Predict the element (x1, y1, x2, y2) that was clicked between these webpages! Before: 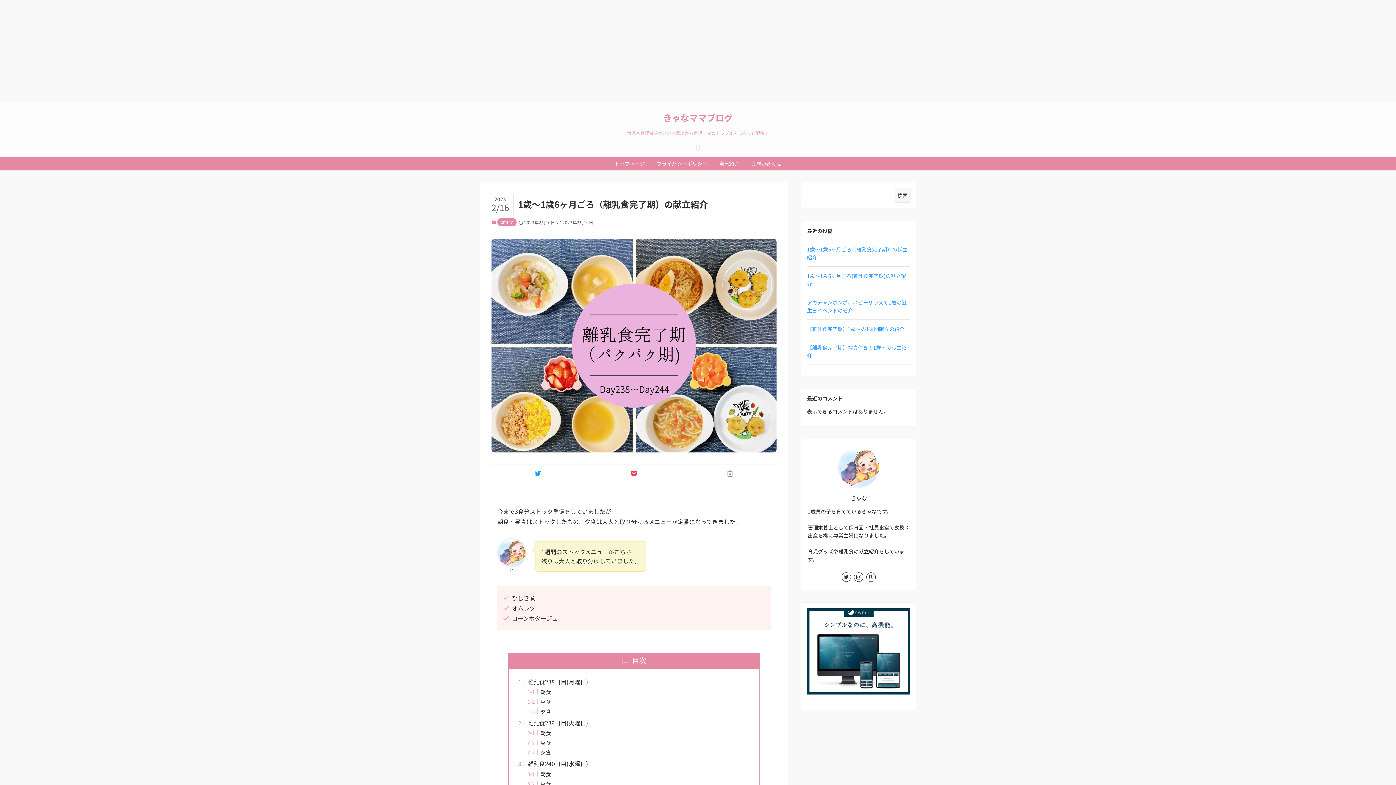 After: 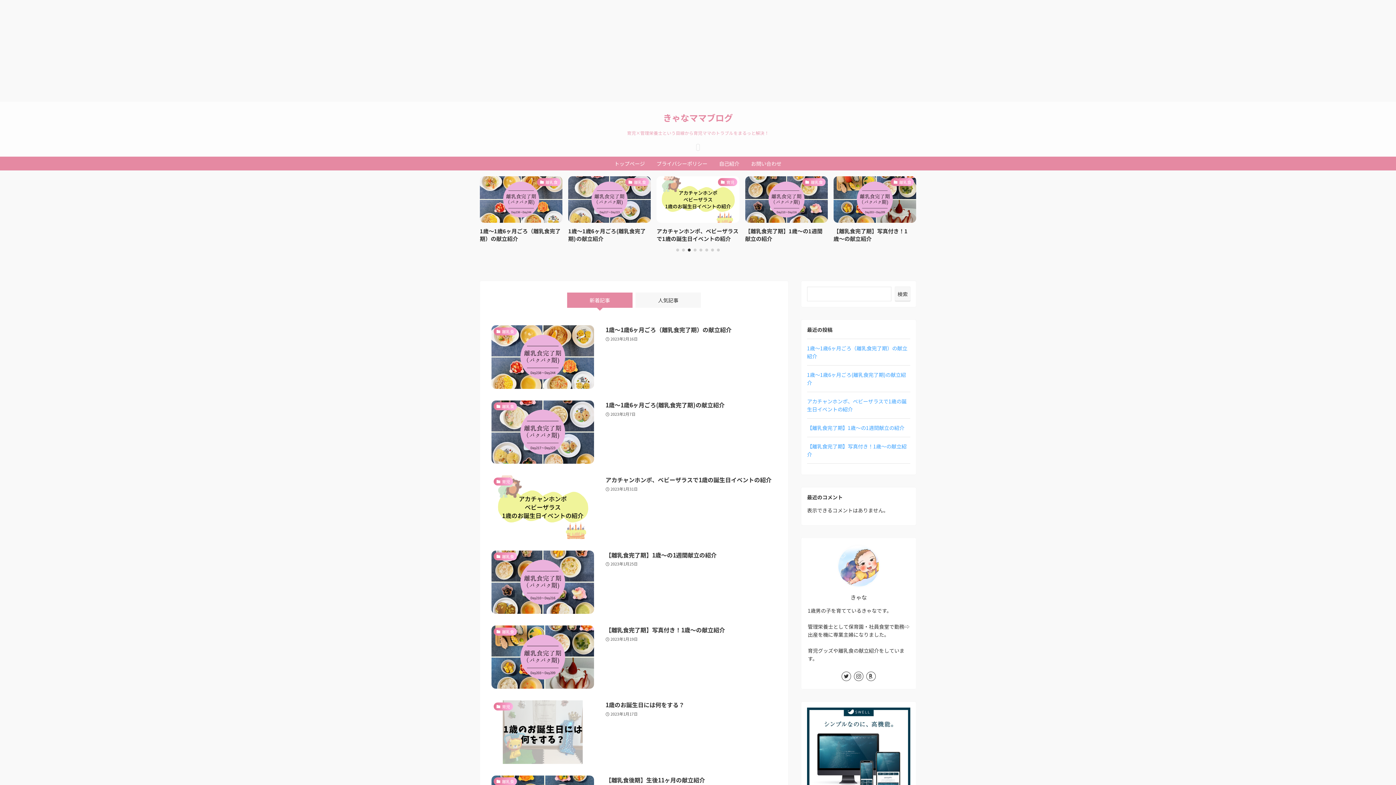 Action: bbox: (663, 113, 733, 122) label: きゃなママブログ